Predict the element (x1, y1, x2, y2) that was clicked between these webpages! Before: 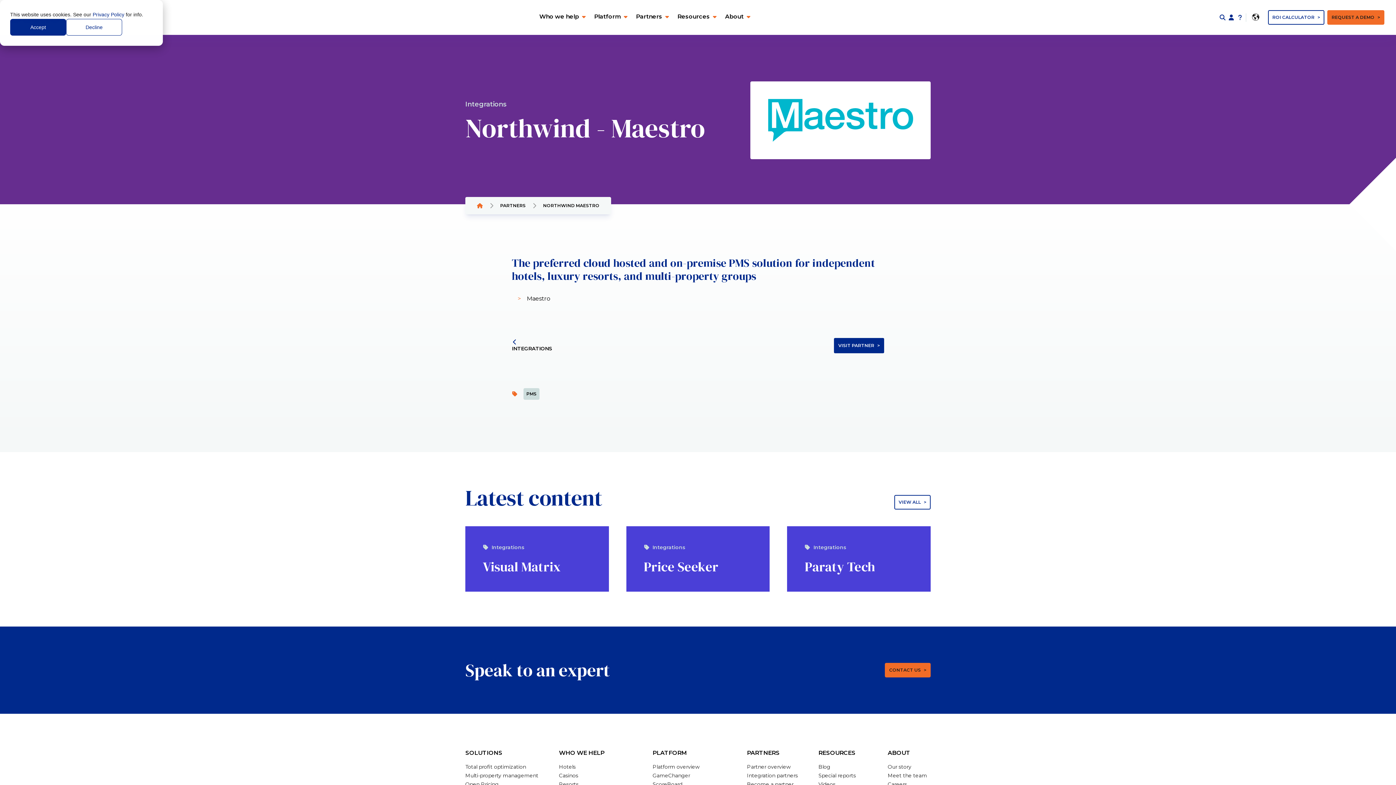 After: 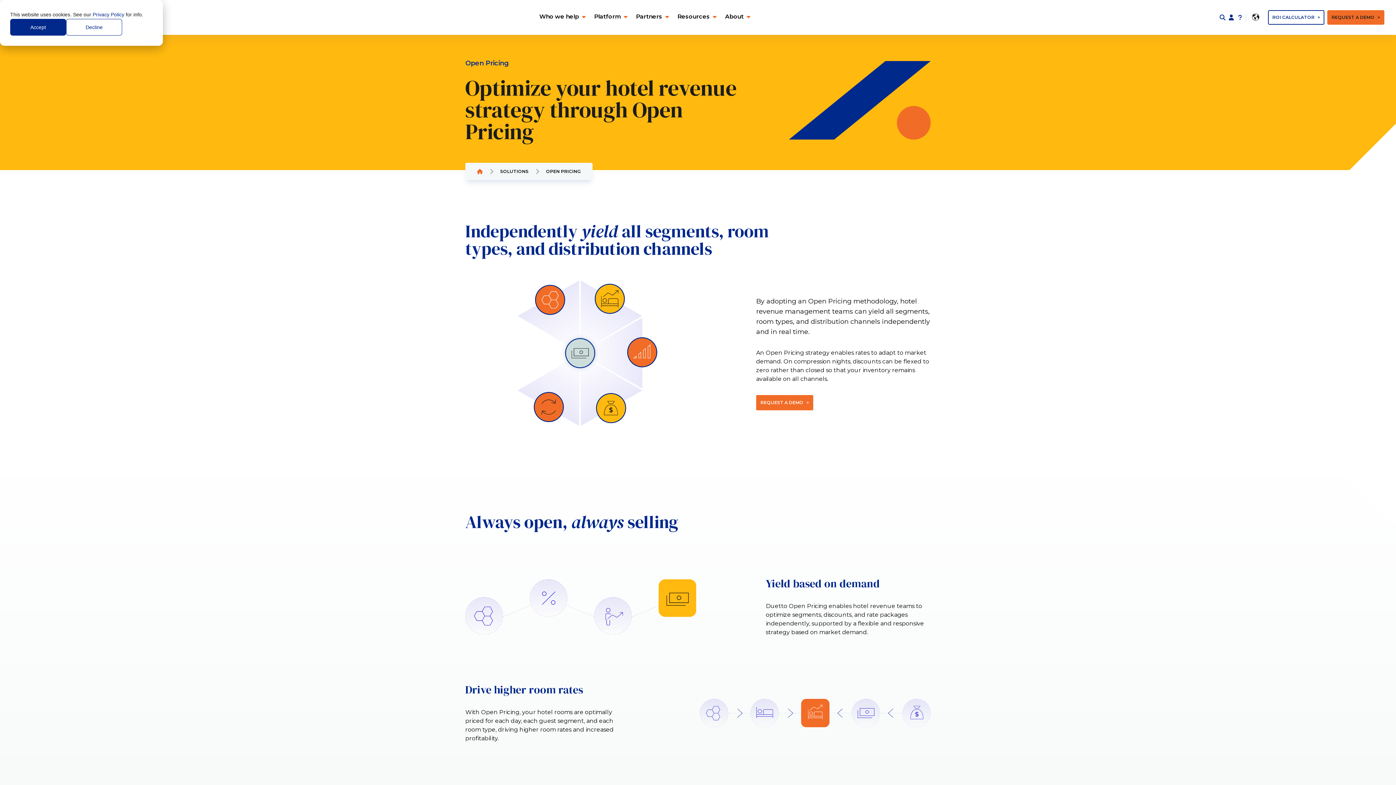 Action: label: Open Pricing bbox: (465, 781, 538, 788)